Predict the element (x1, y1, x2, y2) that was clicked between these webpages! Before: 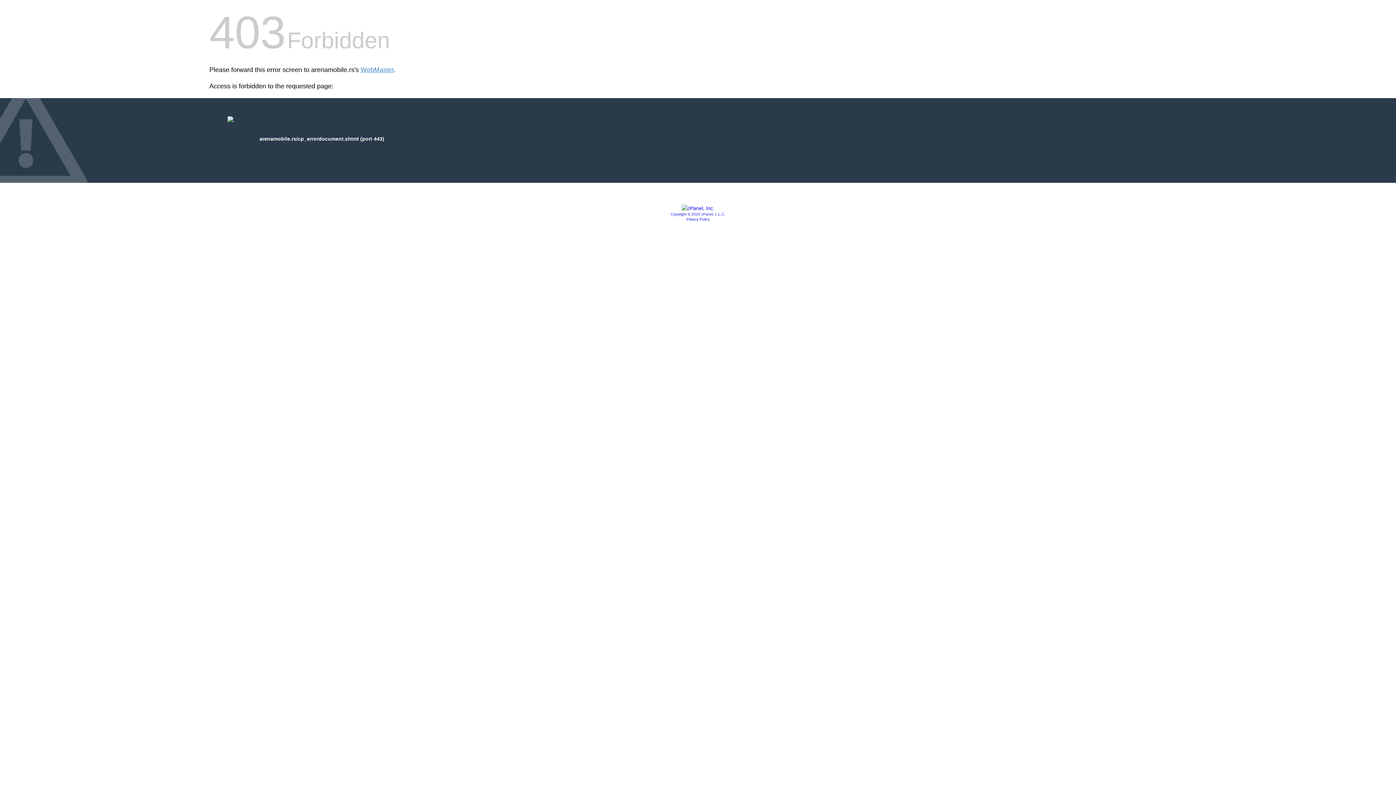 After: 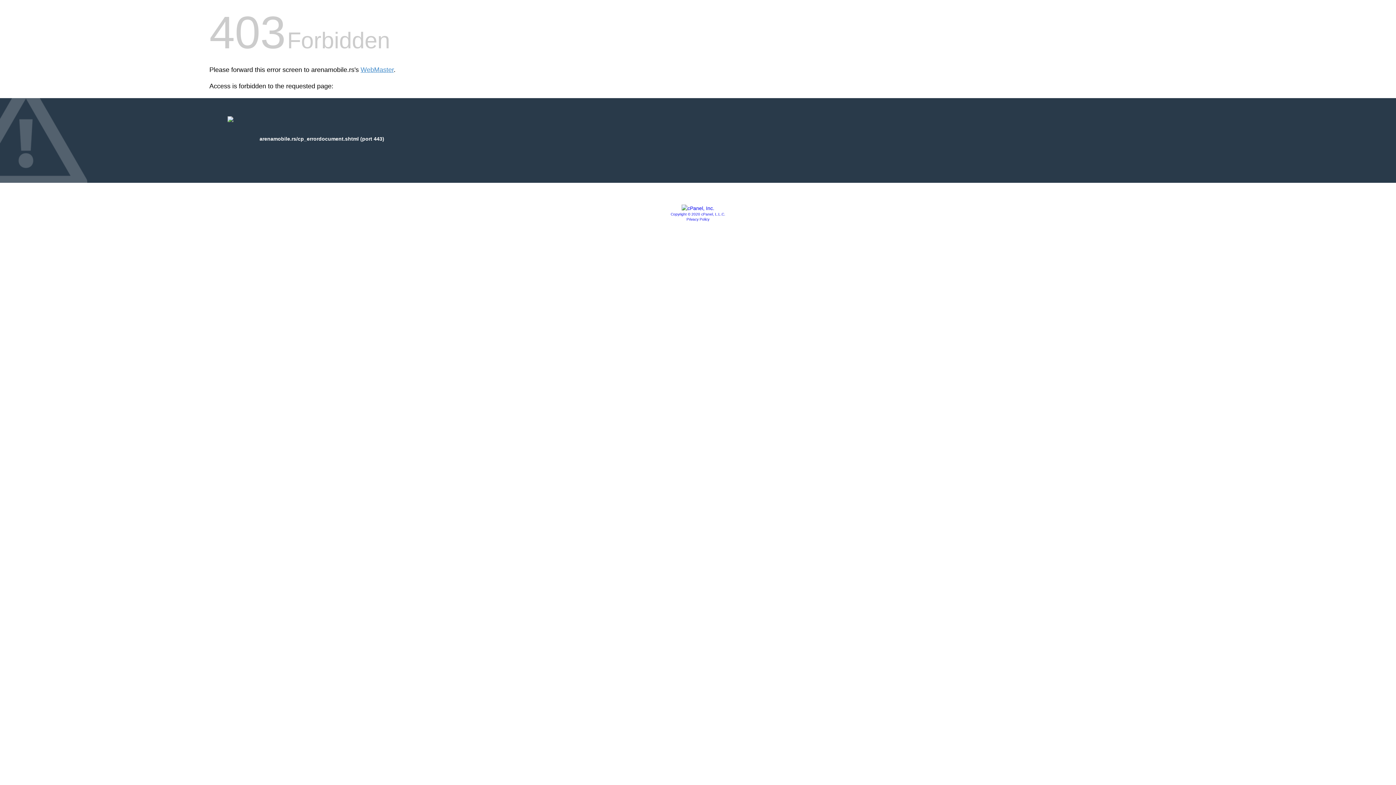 Action: label: Copyright © 2020 cPanel, L.L.C. bbox: (670, 212, 725, 216)